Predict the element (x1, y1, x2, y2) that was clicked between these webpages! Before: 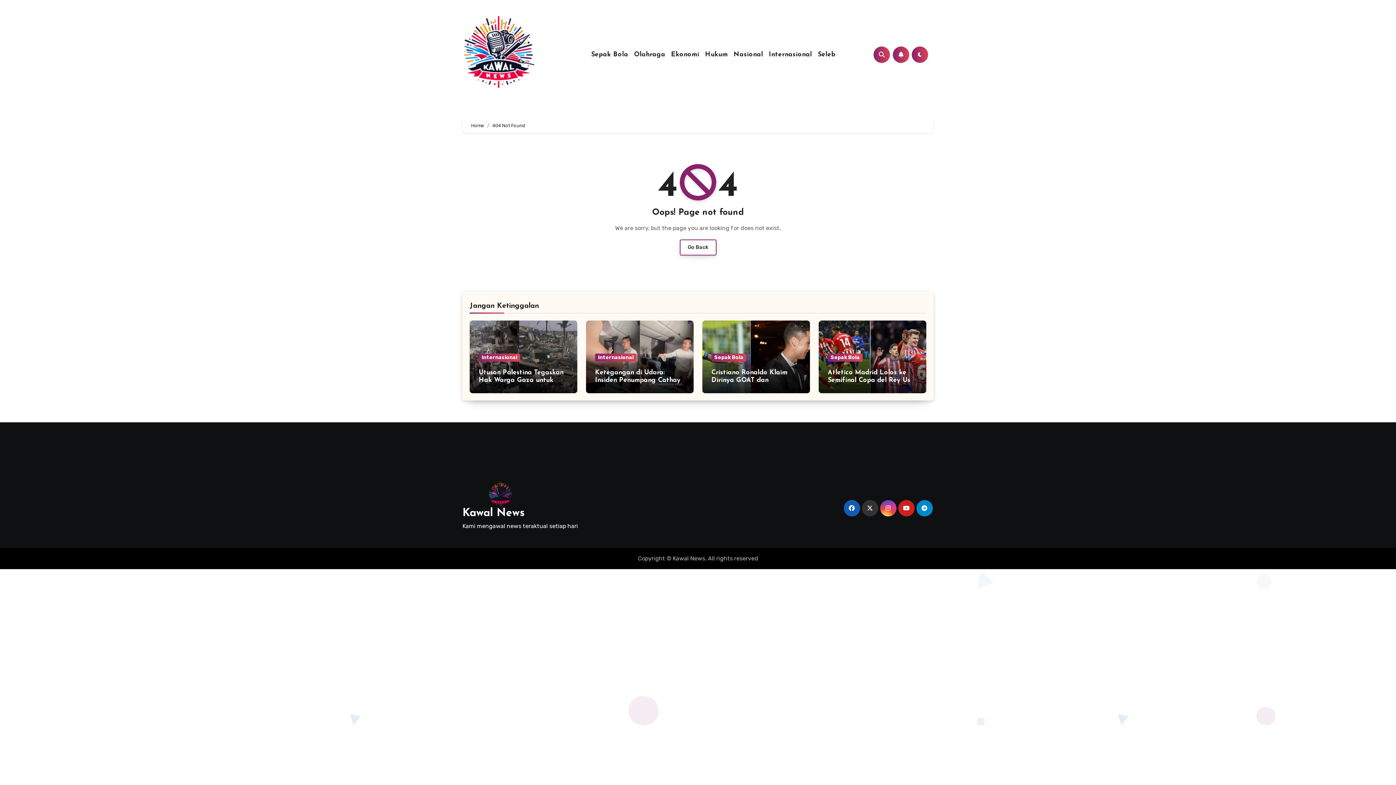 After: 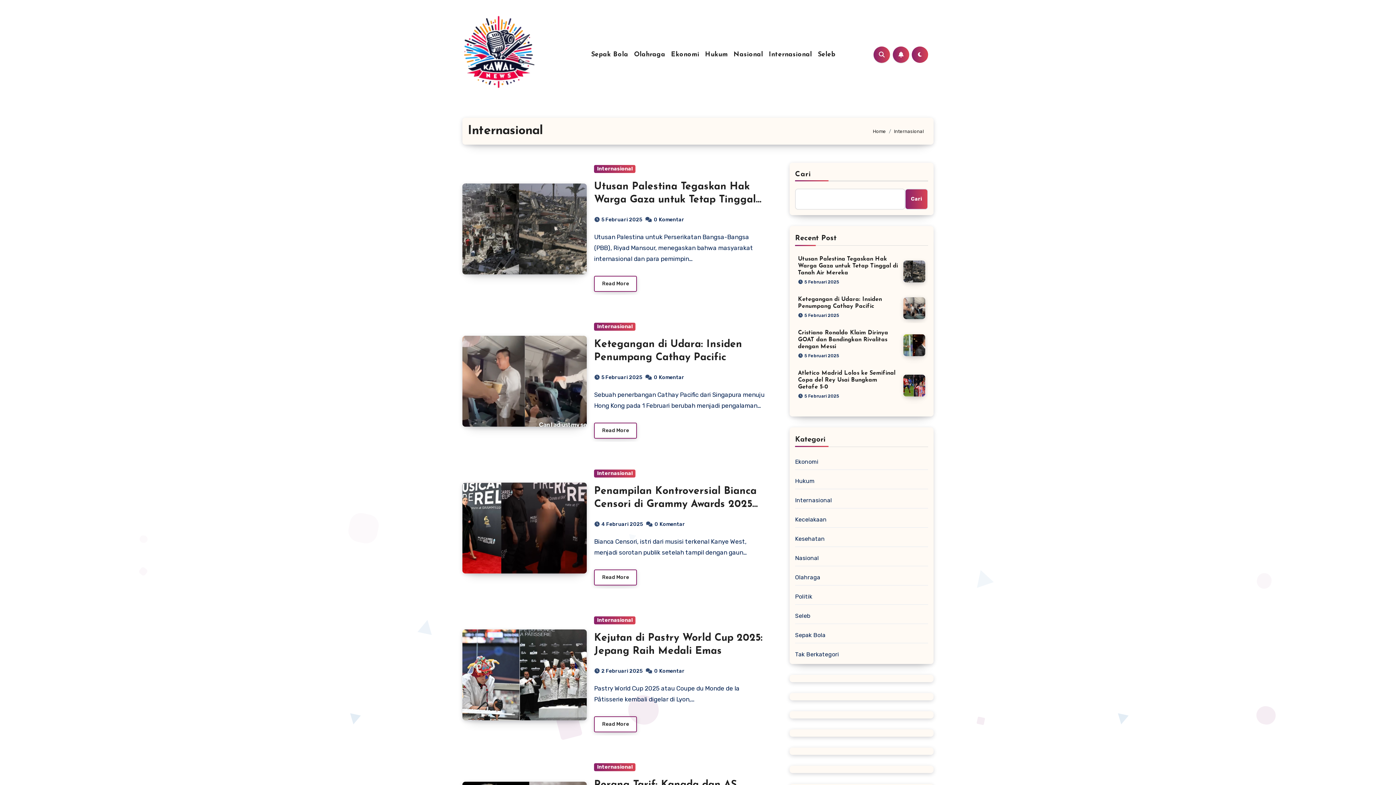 Action: label: Internasional bbox: (766, 50, 815, 58)